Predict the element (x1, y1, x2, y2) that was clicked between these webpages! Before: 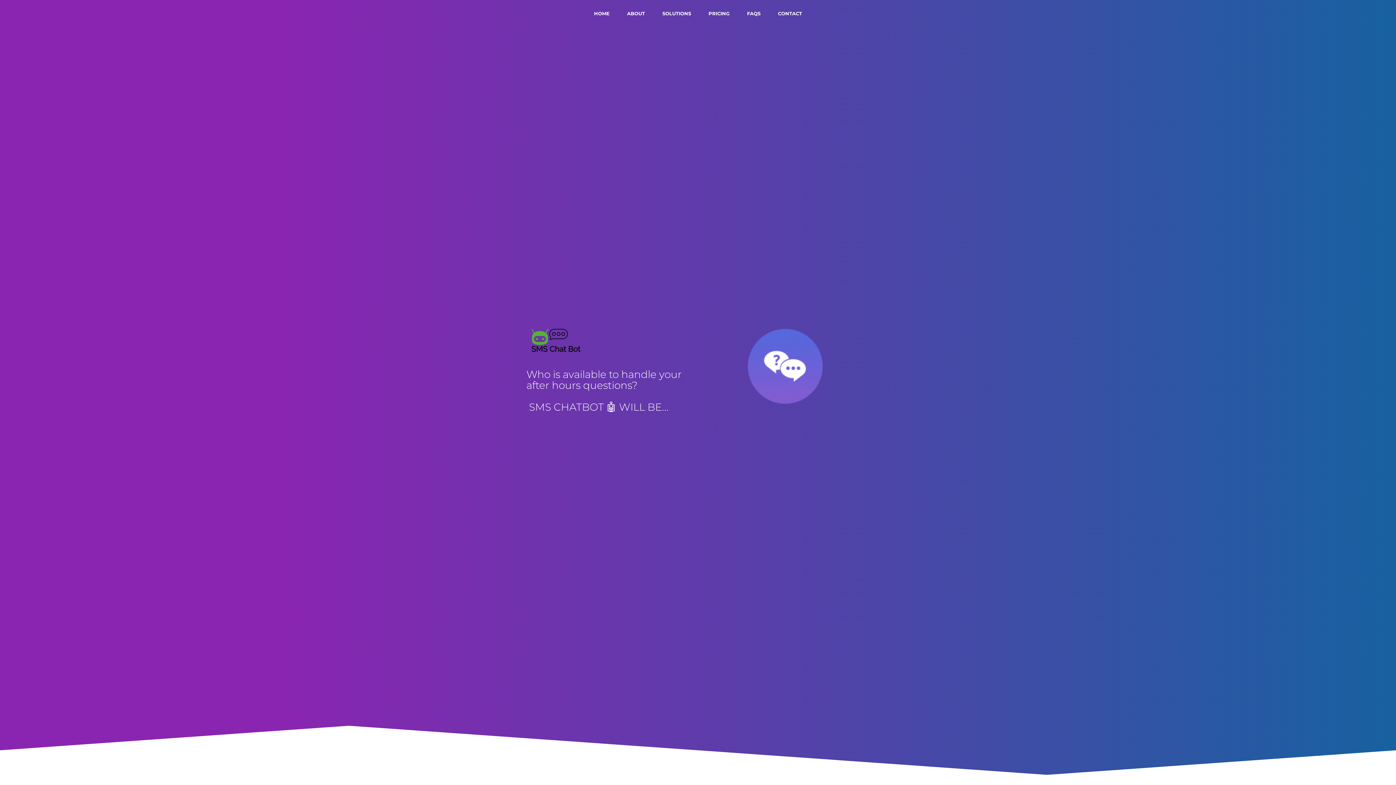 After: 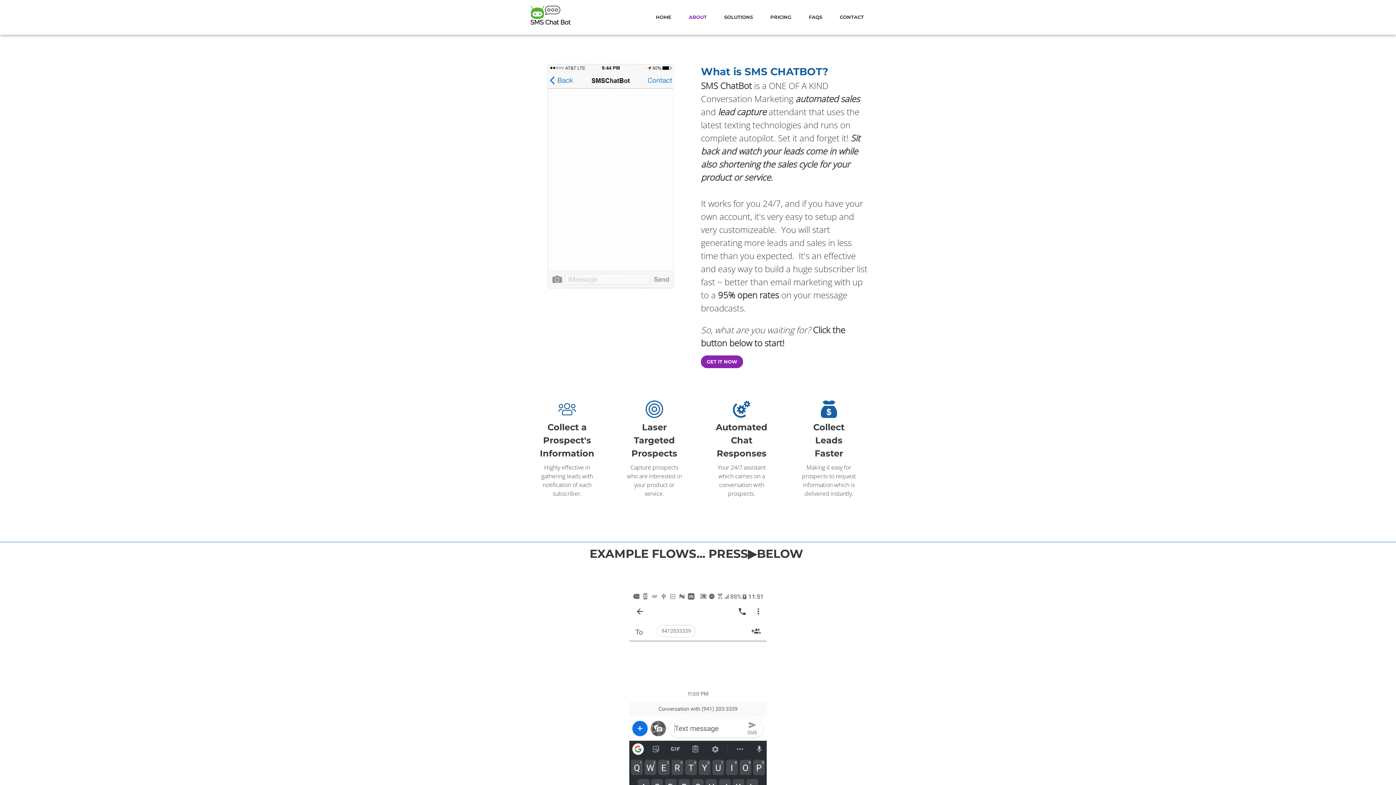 Action: label: ABOUT bbox: (621, 5, 650, 21)